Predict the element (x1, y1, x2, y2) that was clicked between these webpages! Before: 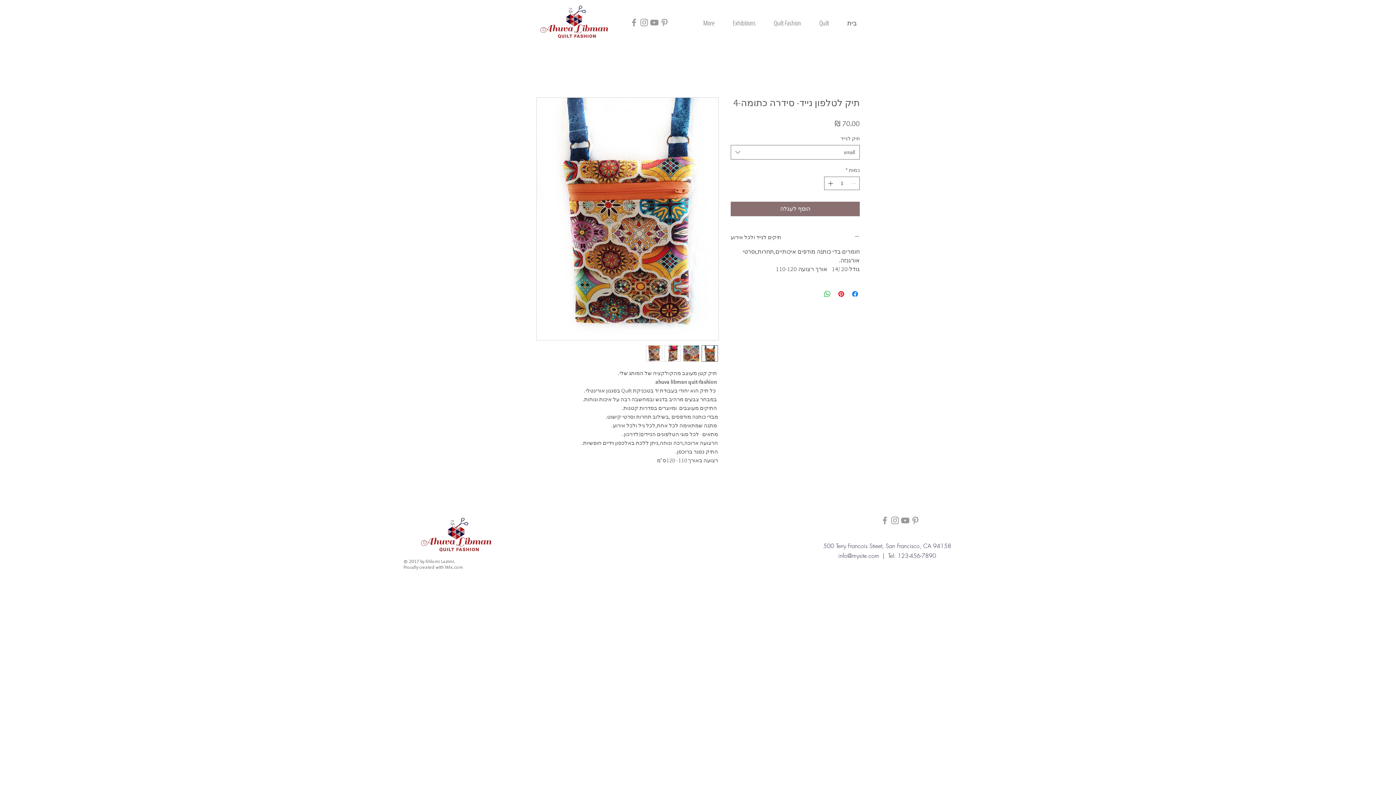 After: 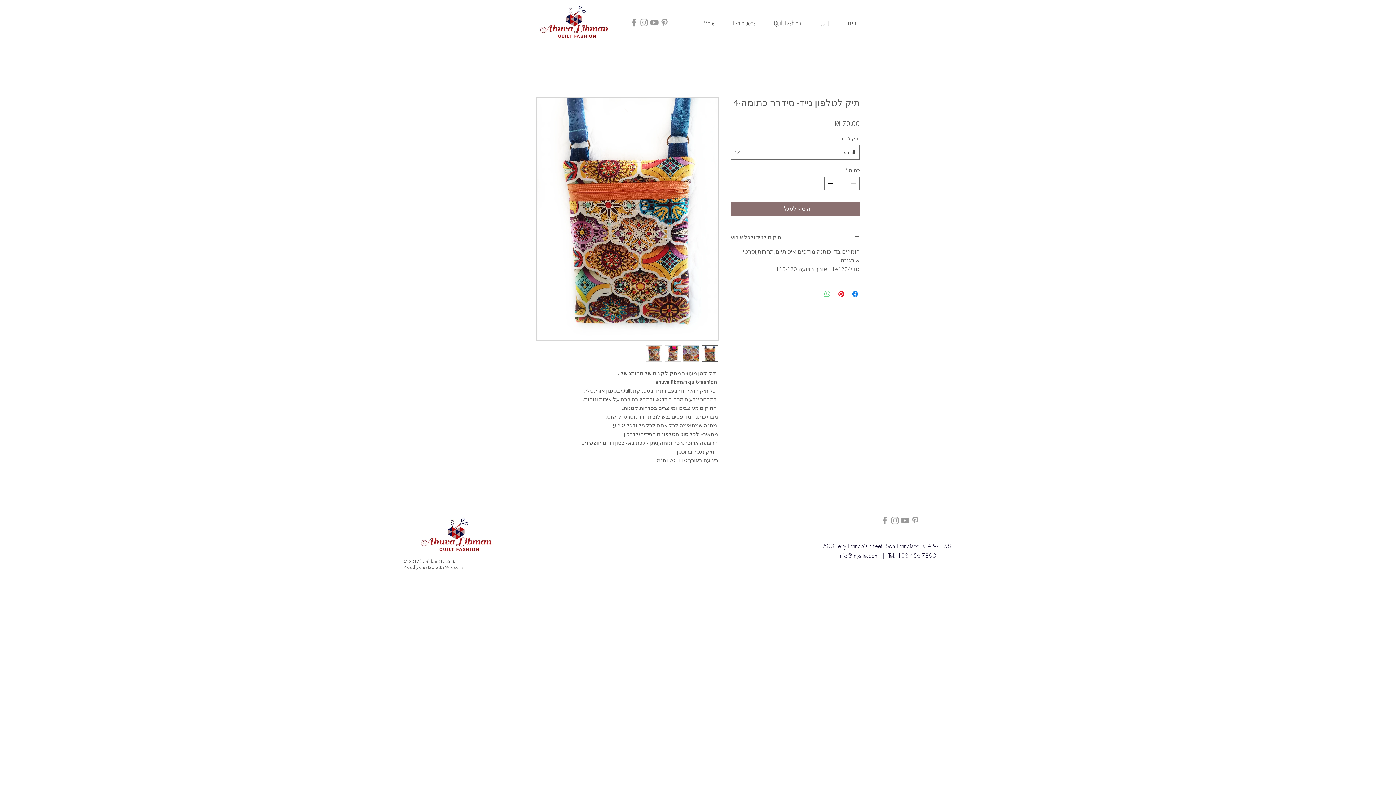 Action: bbox: (823, 289, 832, 298) label: שיתוף ב-WhatsApp